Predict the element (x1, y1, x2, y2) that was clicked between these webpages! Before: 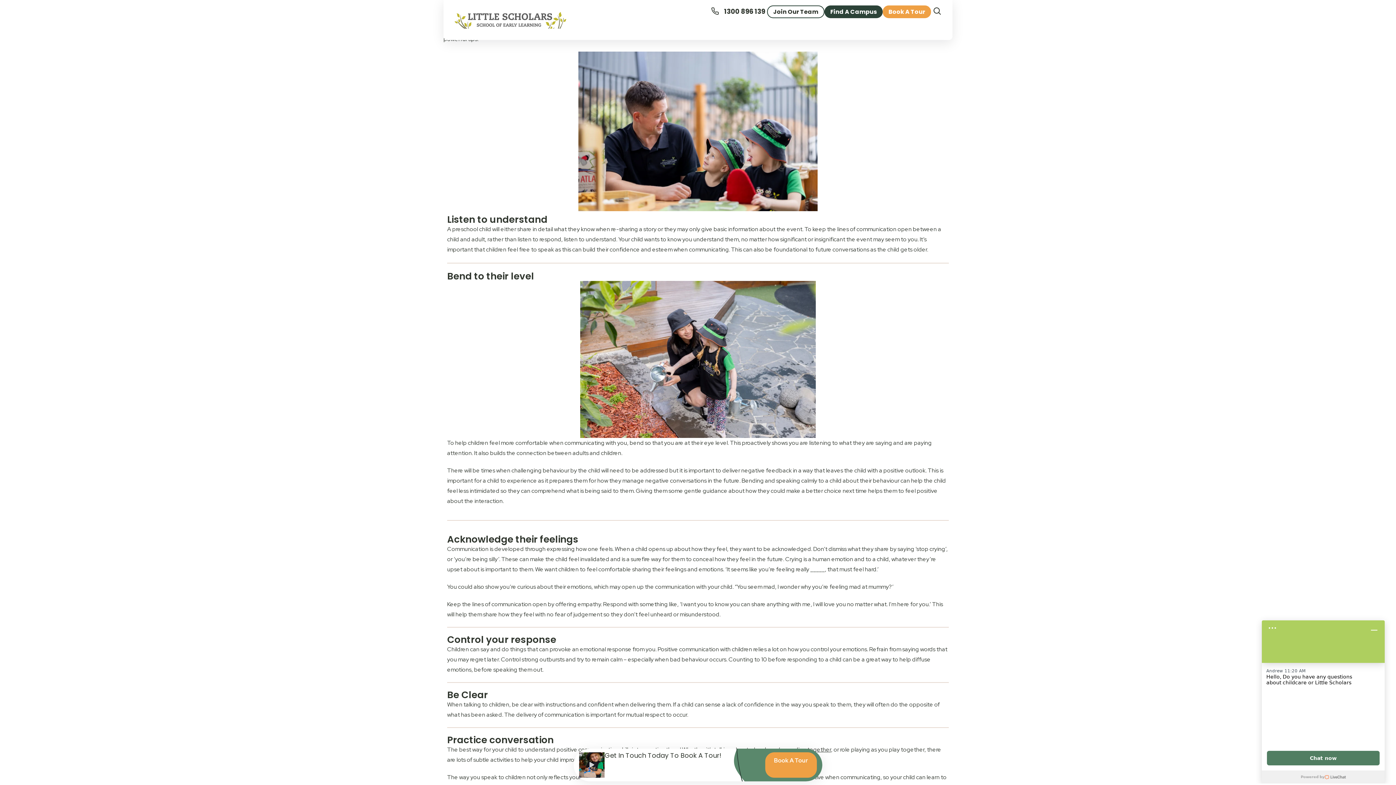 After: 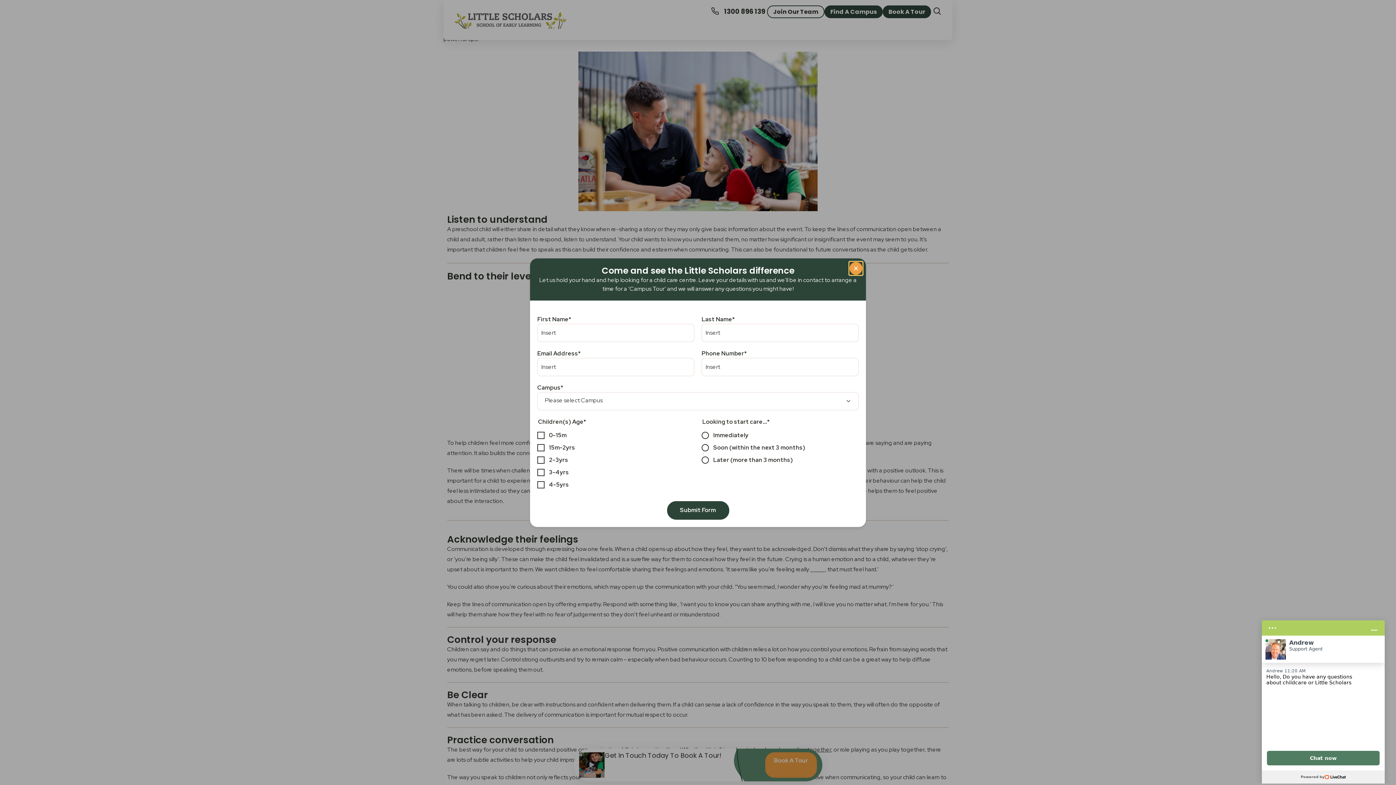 Action: bbox: (882, 5, 931, 18) label: Book A Tour